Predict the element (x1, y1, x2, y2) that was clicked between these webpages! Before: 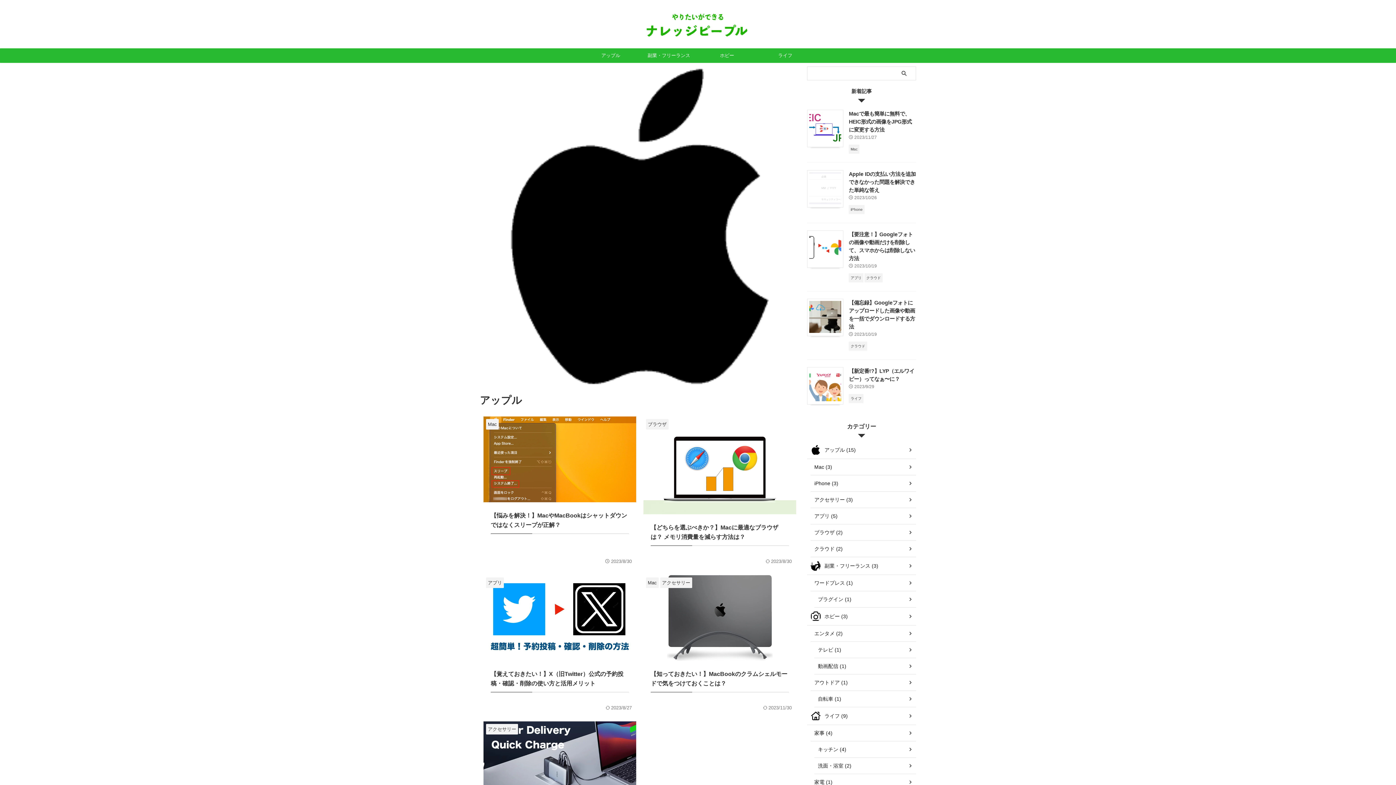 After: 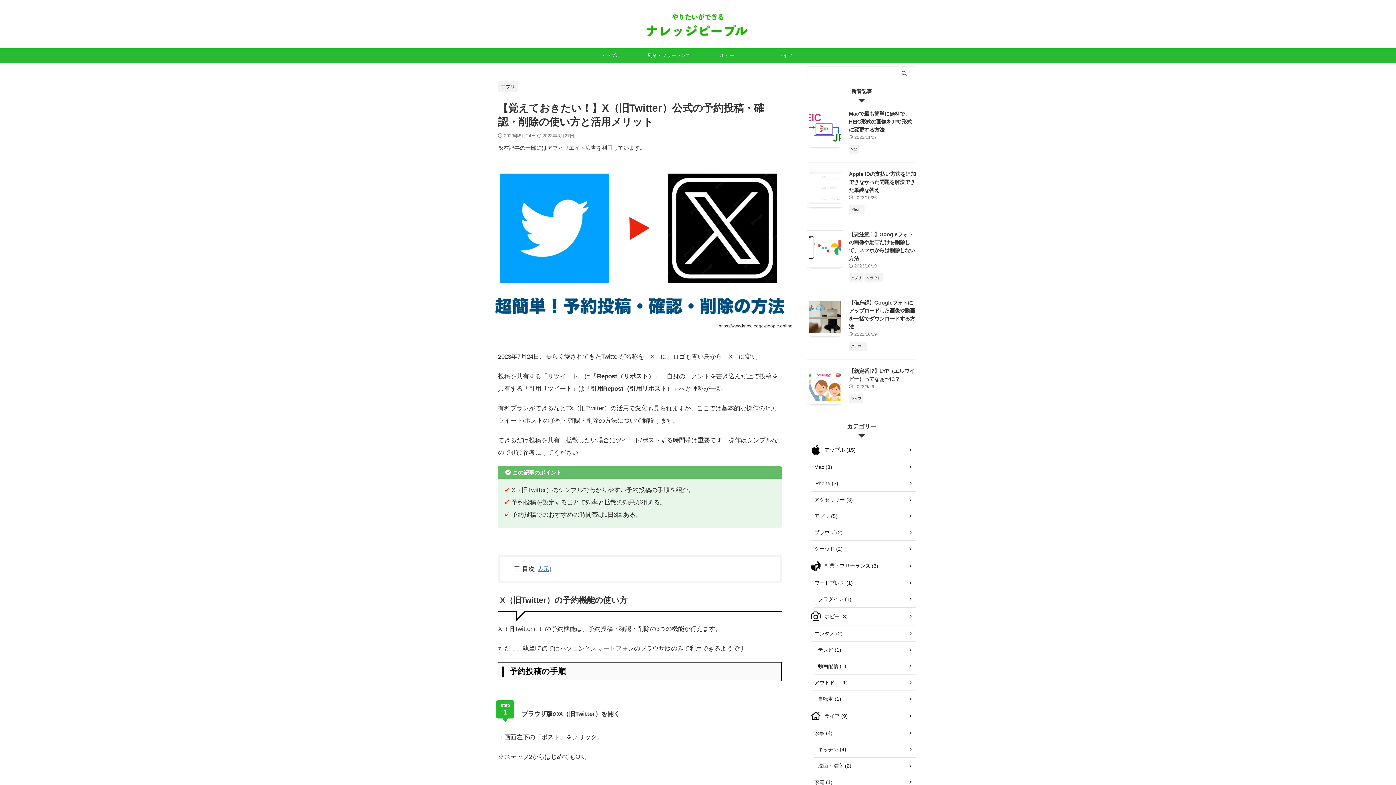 Action: bbox: (483, 575, 636, 714)